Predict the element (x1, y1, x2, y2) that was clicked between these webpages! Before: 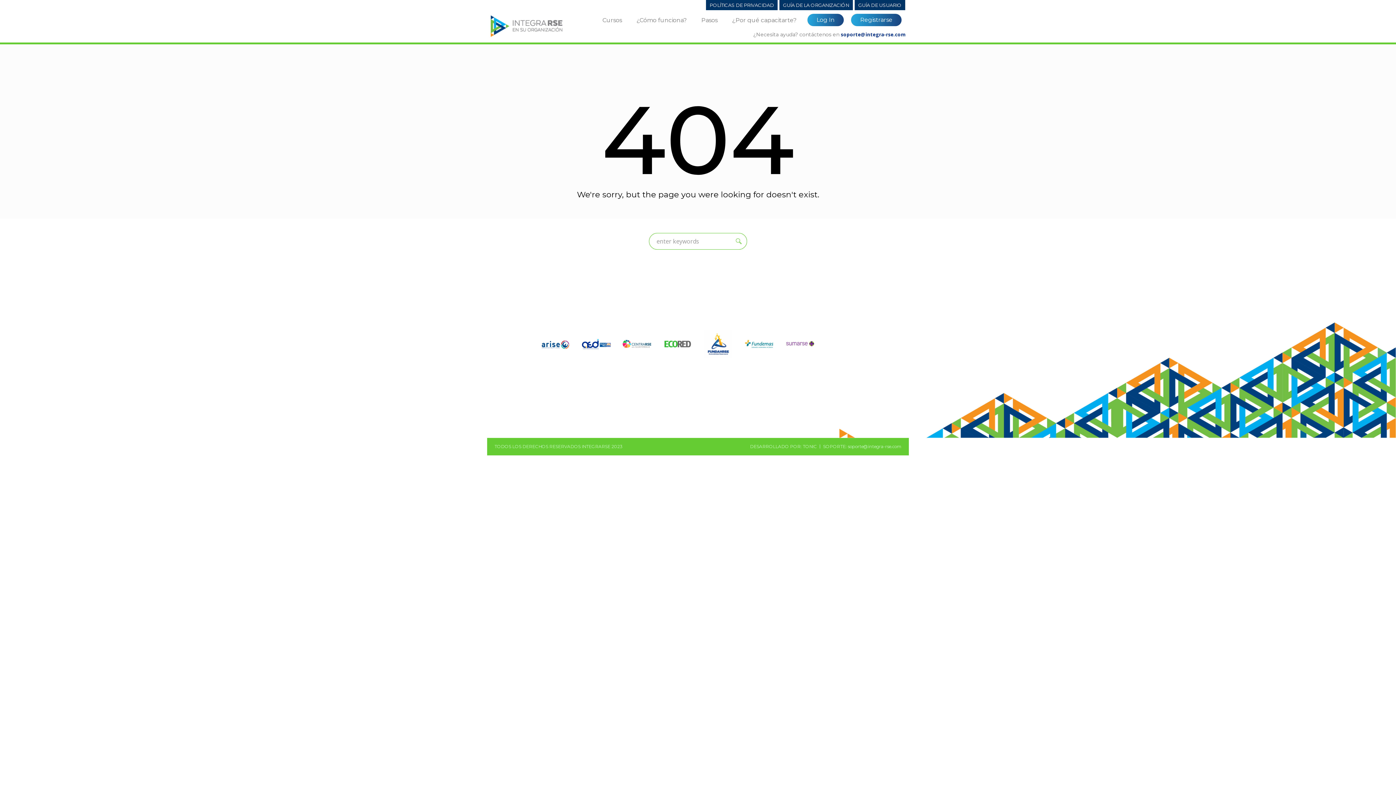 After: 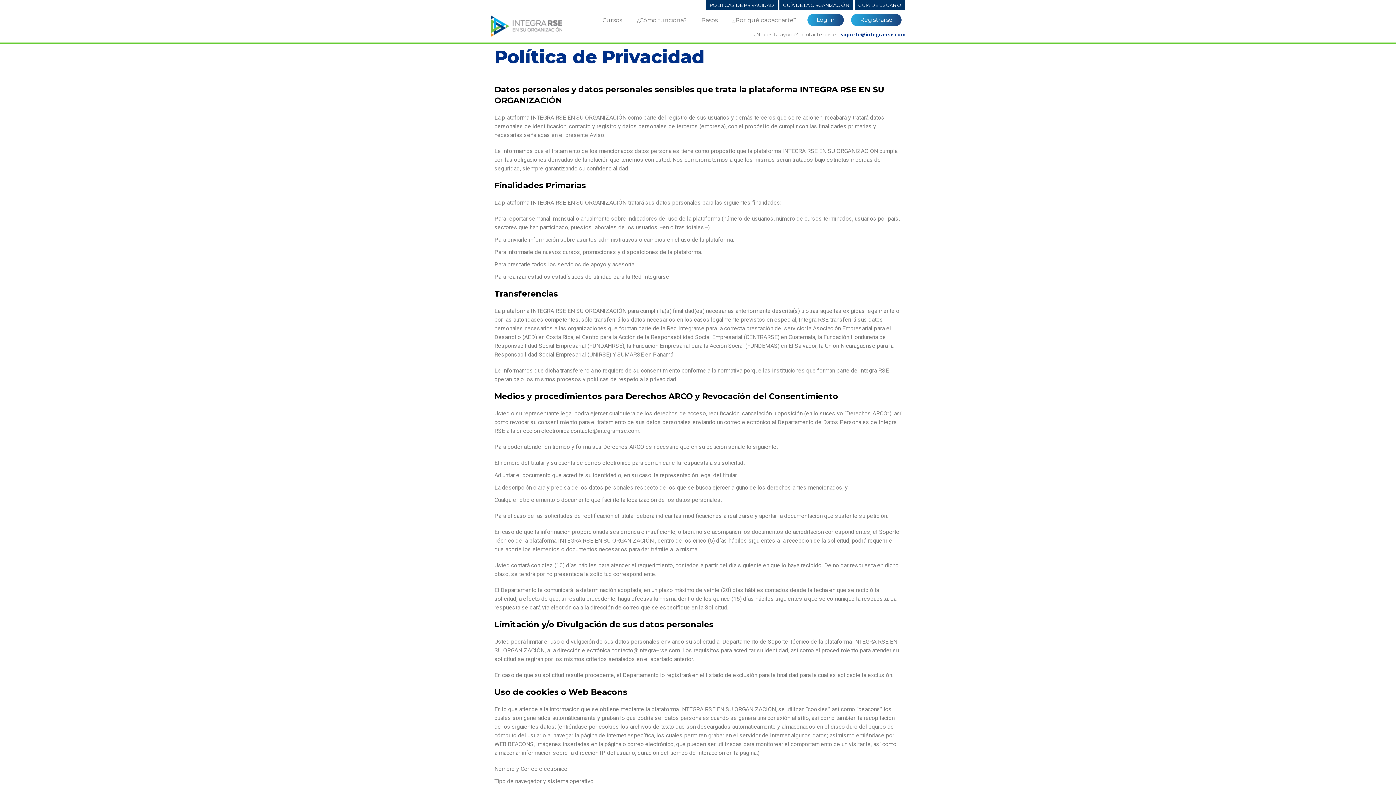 Action: bbox: (706, 0, 777, 10) label: POLÍTICAS DE PRIVACIDAD